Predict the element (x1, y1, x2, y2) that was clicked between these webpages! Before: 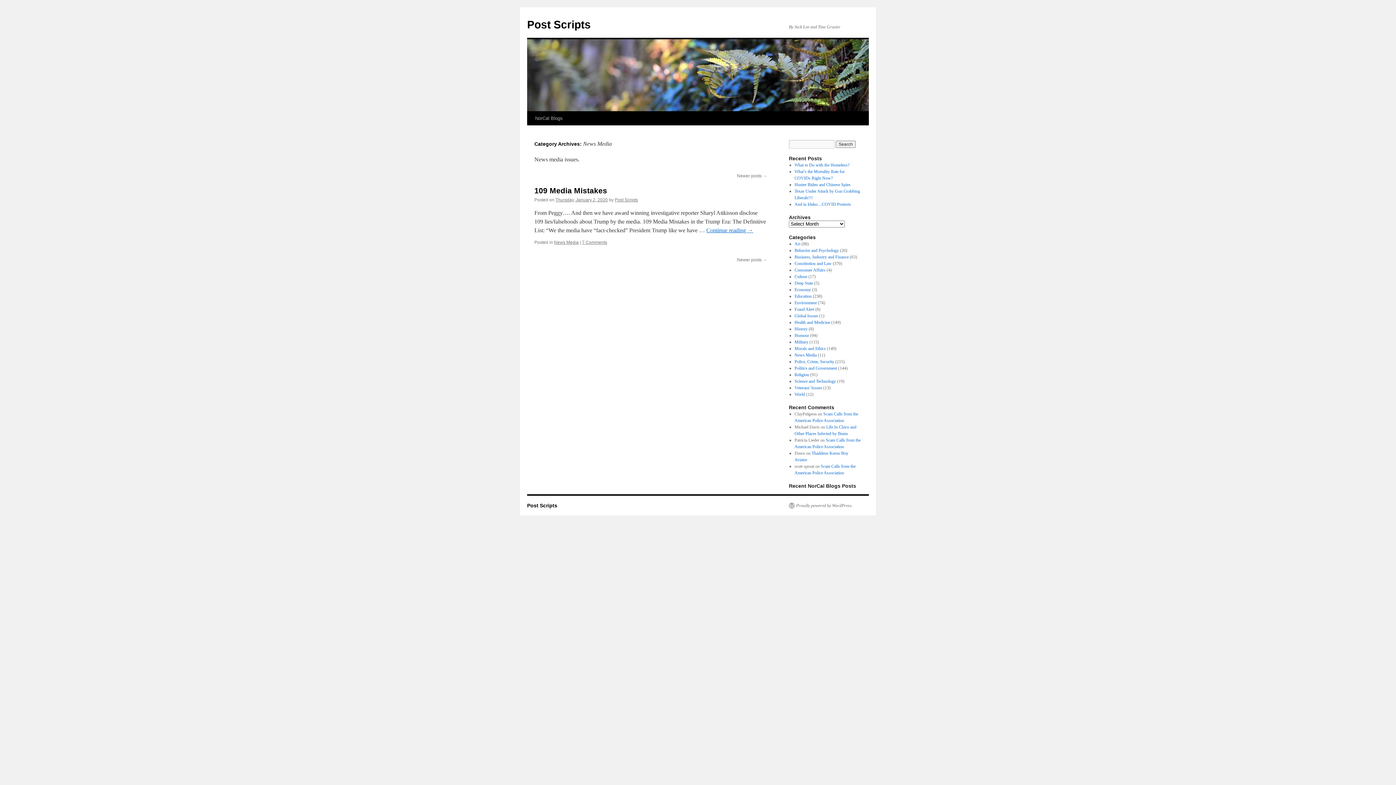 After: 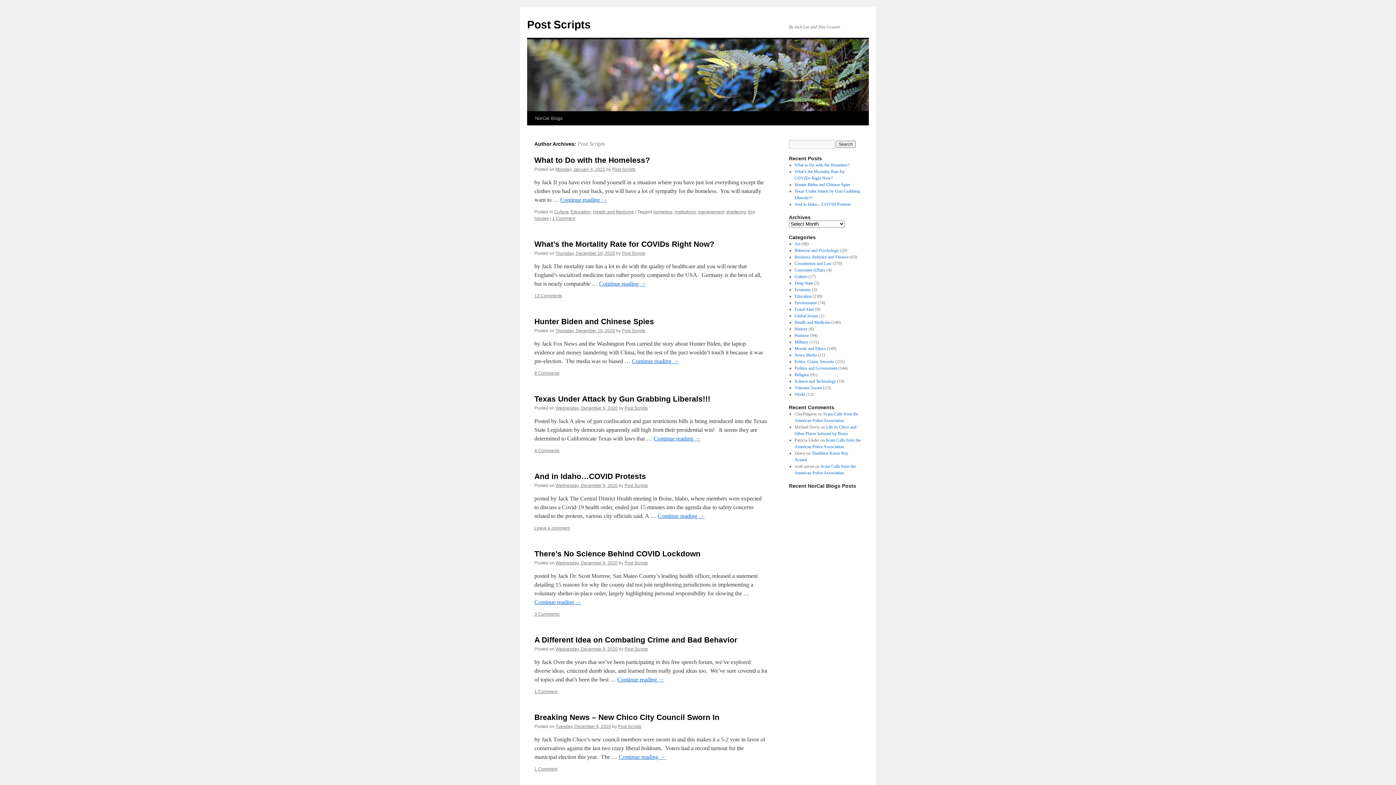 Action: bbox: (614, 197, 638, 202) label: Post Scripts